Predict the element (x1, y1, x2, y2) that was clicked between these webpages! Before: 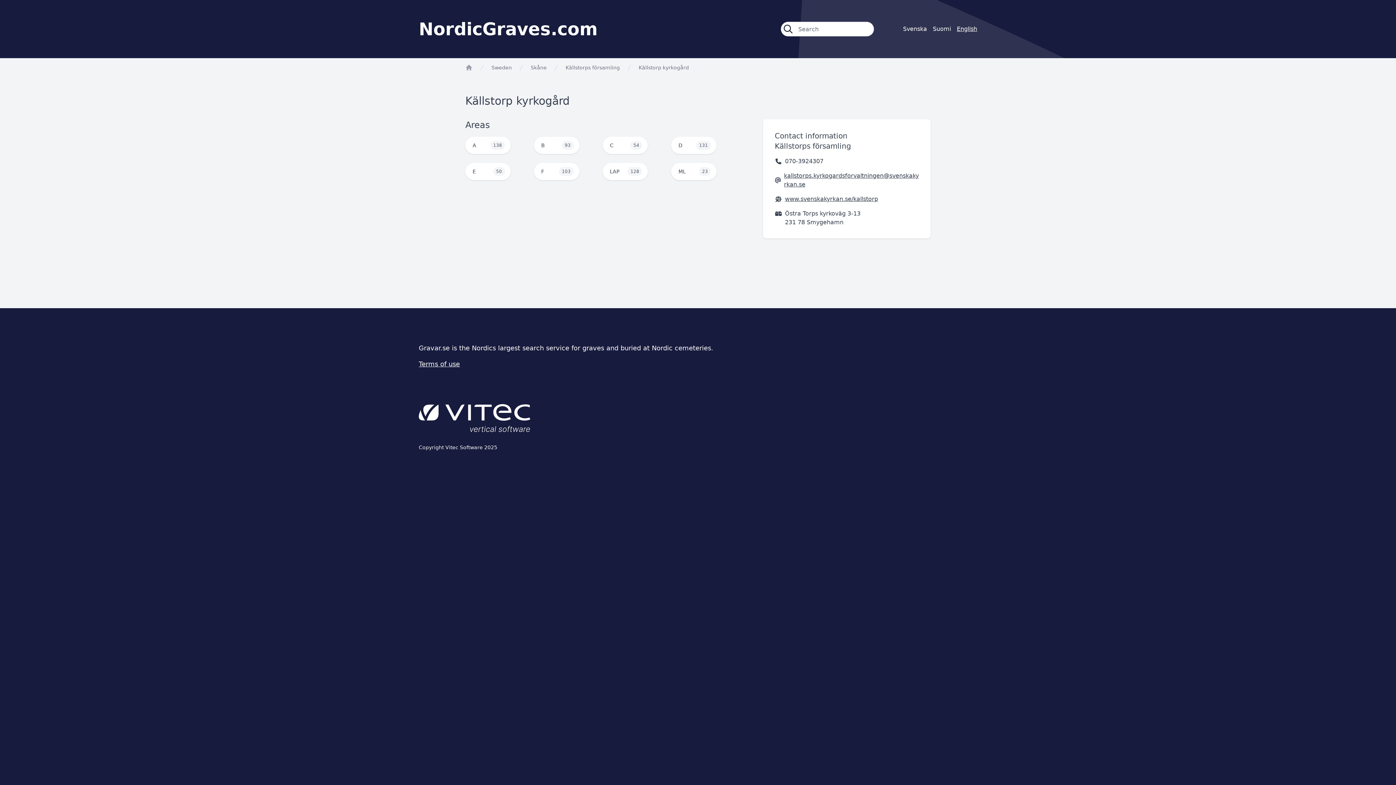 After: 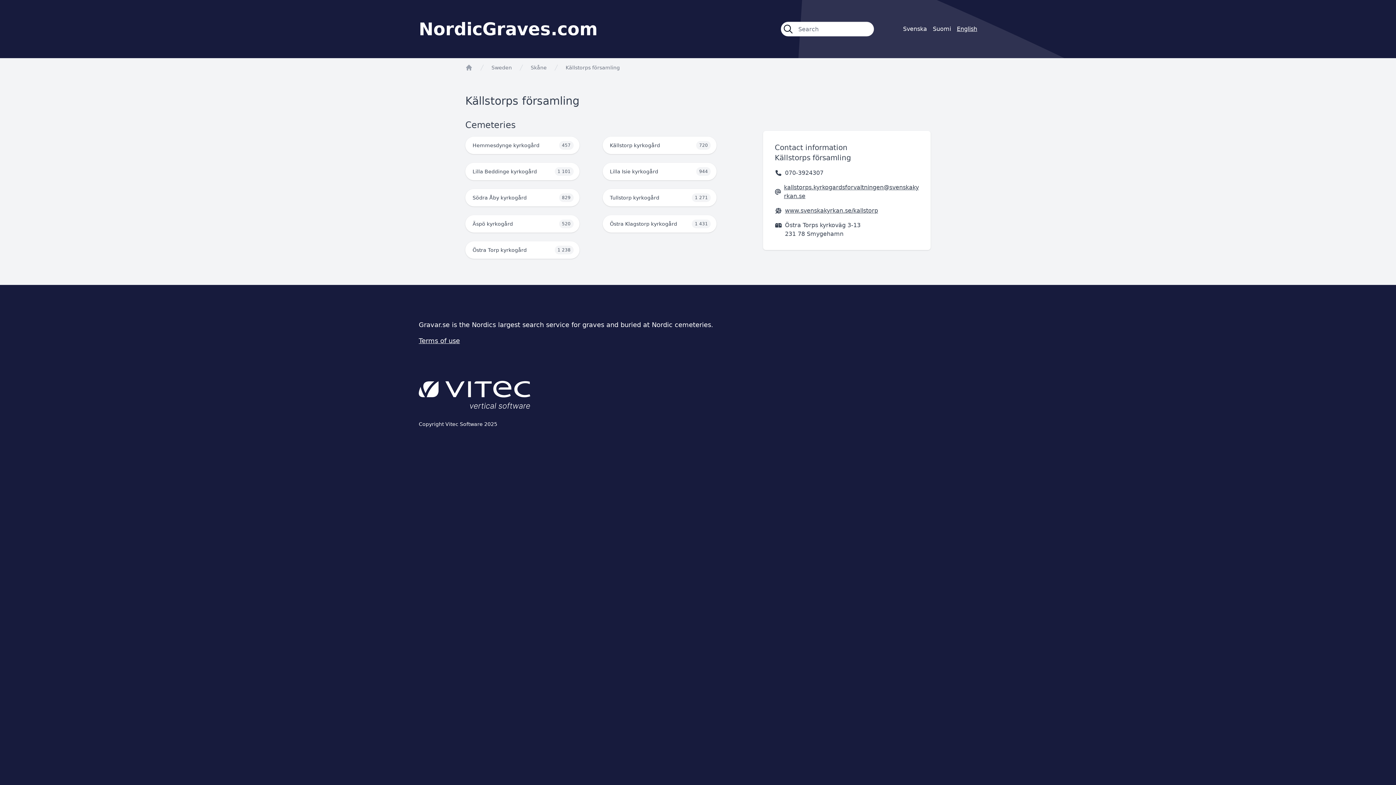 Action: bbox: (565, 64, 620, 71) label: Källstorps församling